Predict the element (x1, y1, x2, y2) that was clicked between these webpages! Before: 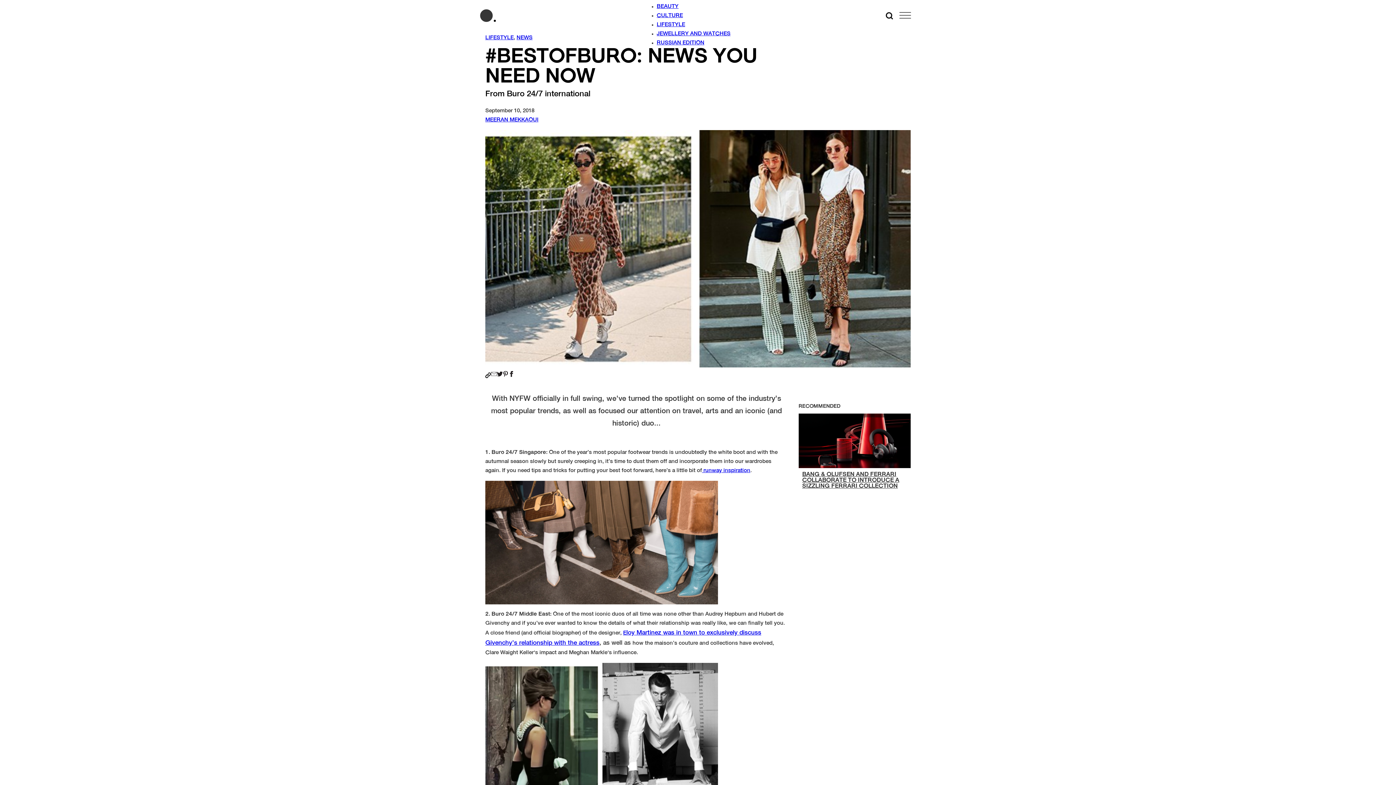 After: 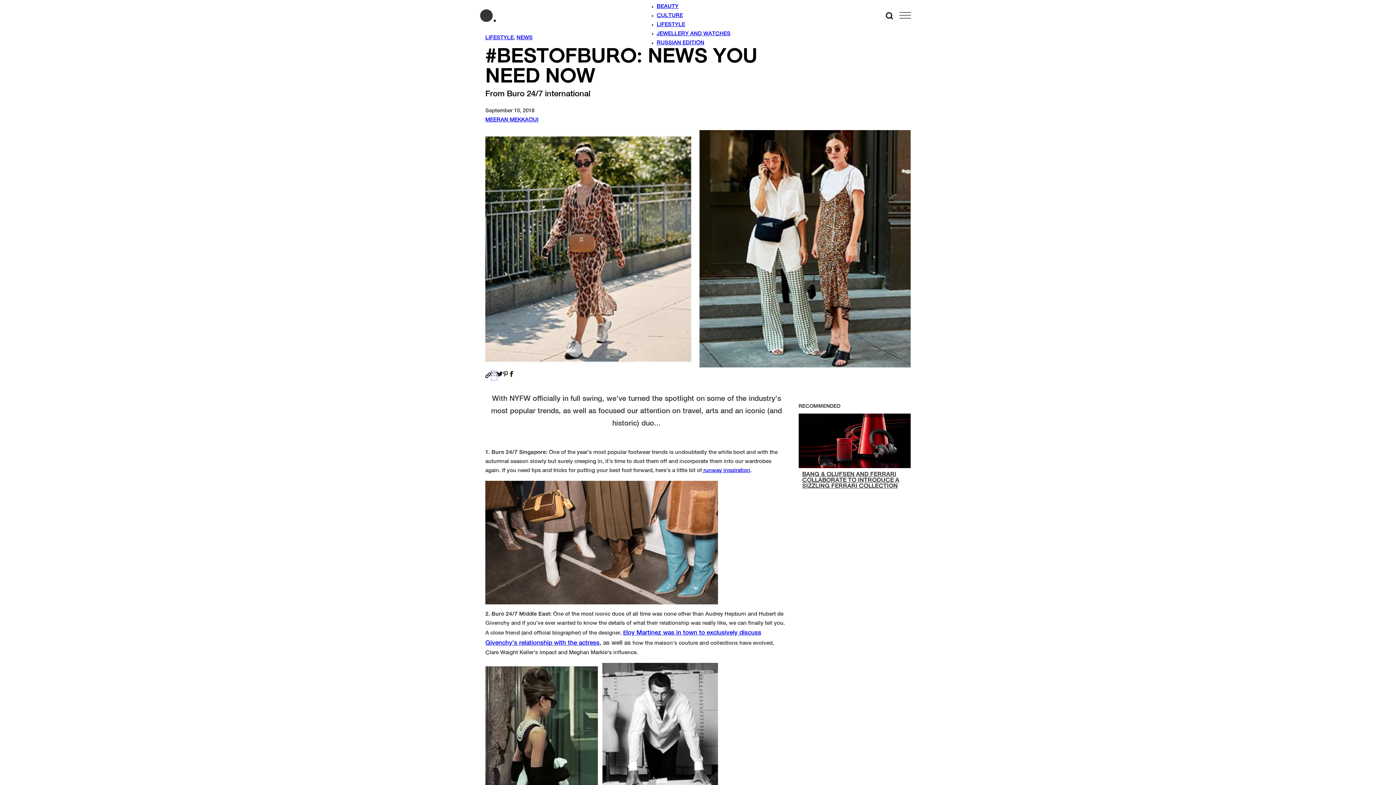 Action: bbox: (491, 371, 497, 380)